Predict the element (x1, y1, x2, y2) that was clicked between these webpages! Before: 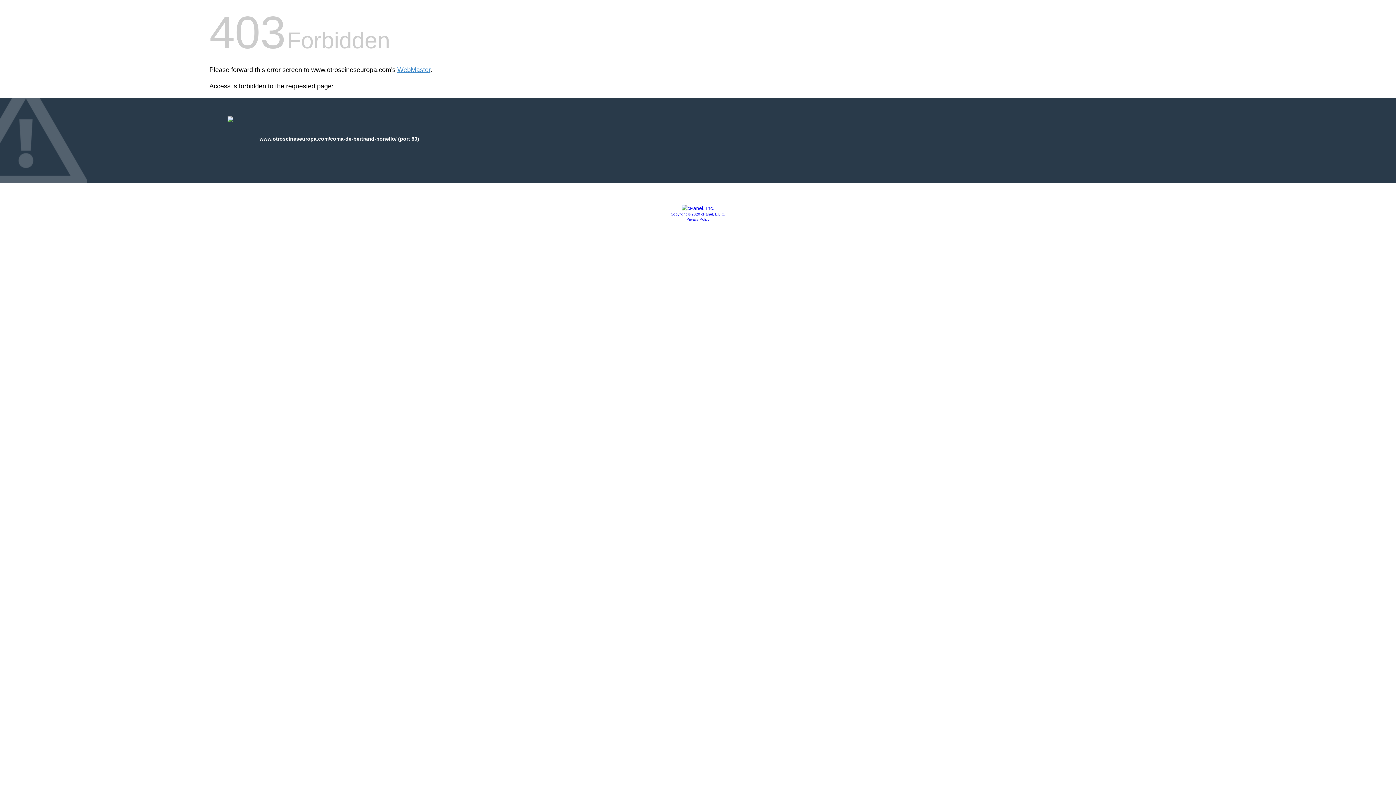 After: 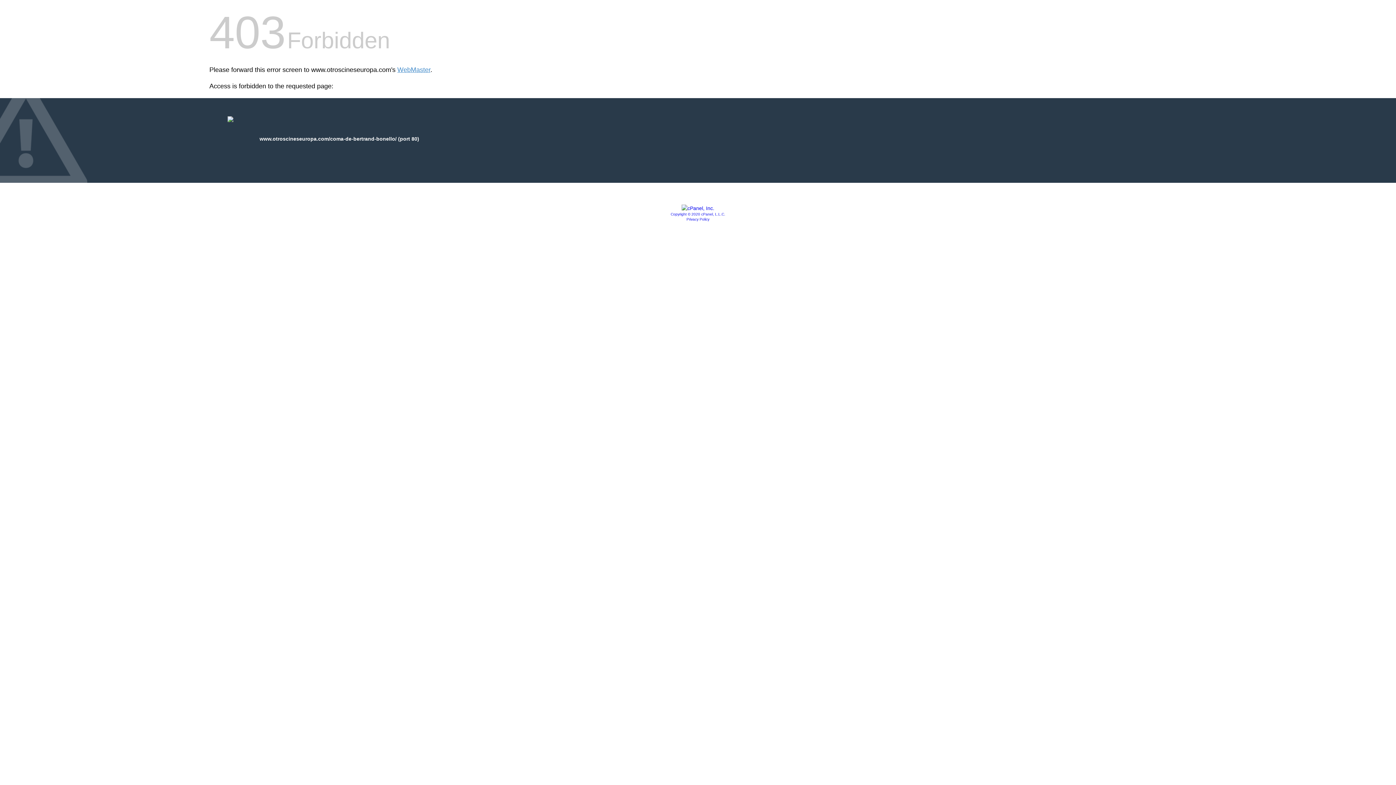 Action: bbox: (670, 212, 725, 216) label: Copyright © 2020 cPanel, L.L.C.